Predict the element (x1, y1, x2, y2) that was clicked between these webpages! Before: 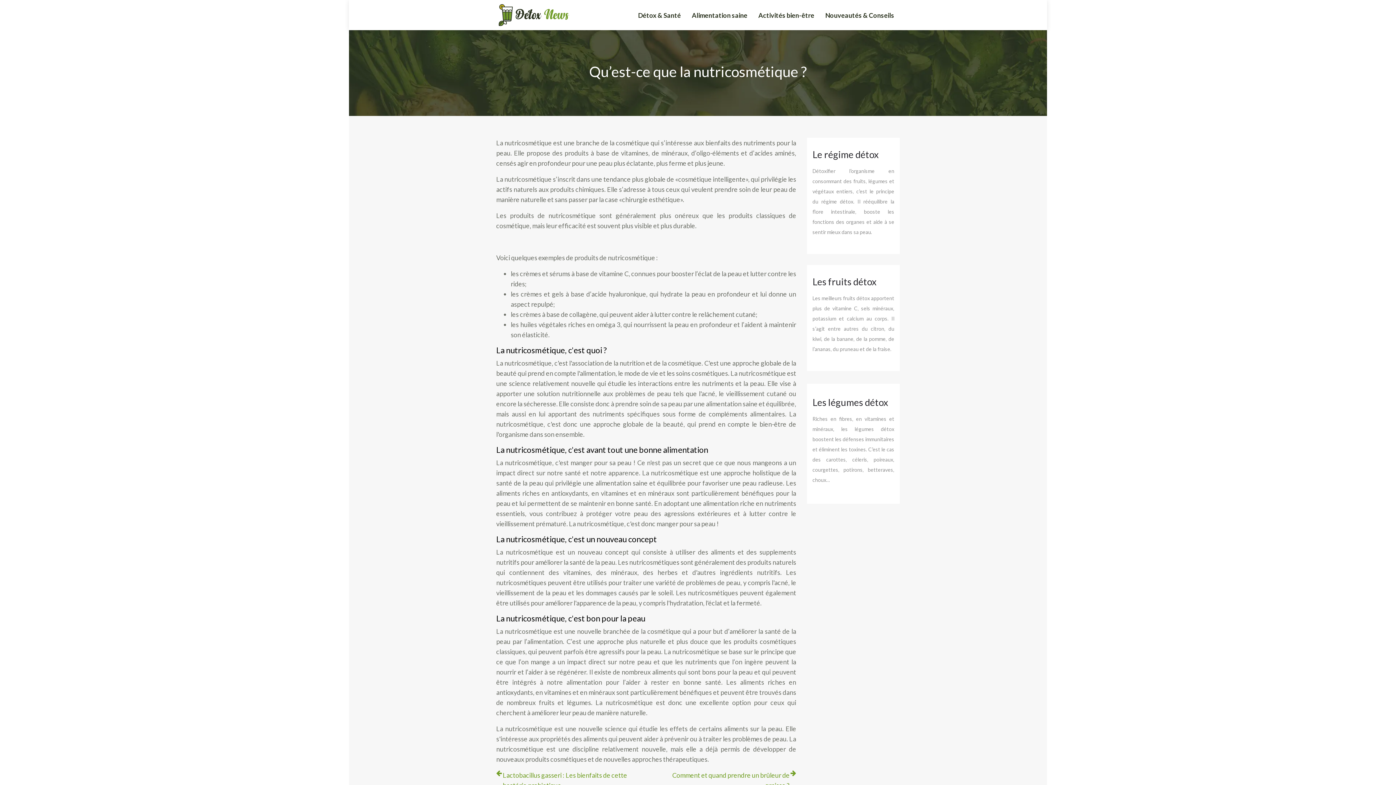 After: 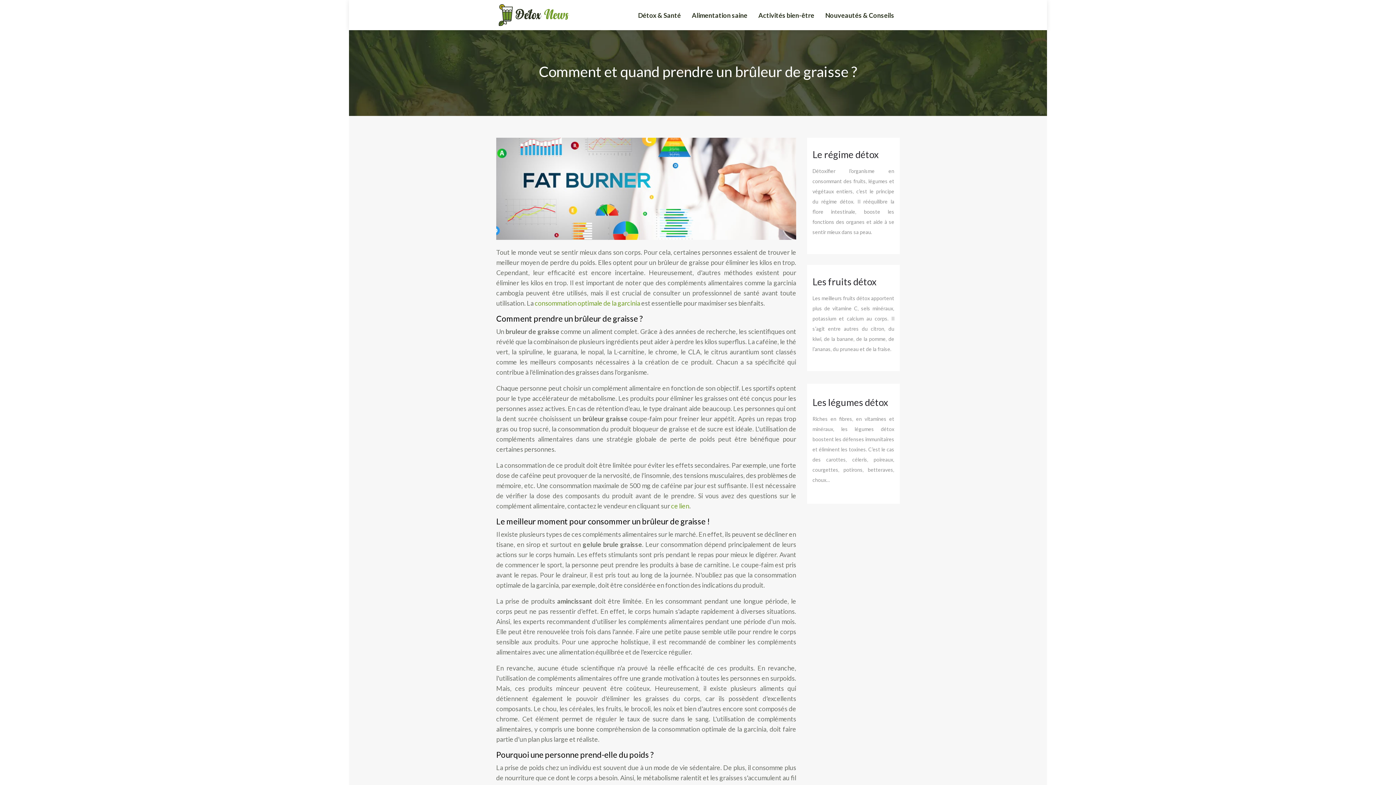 Action: bbox: (651, 770, 796, 790) label: Comment et quand prendre un brûleur de graisse ?